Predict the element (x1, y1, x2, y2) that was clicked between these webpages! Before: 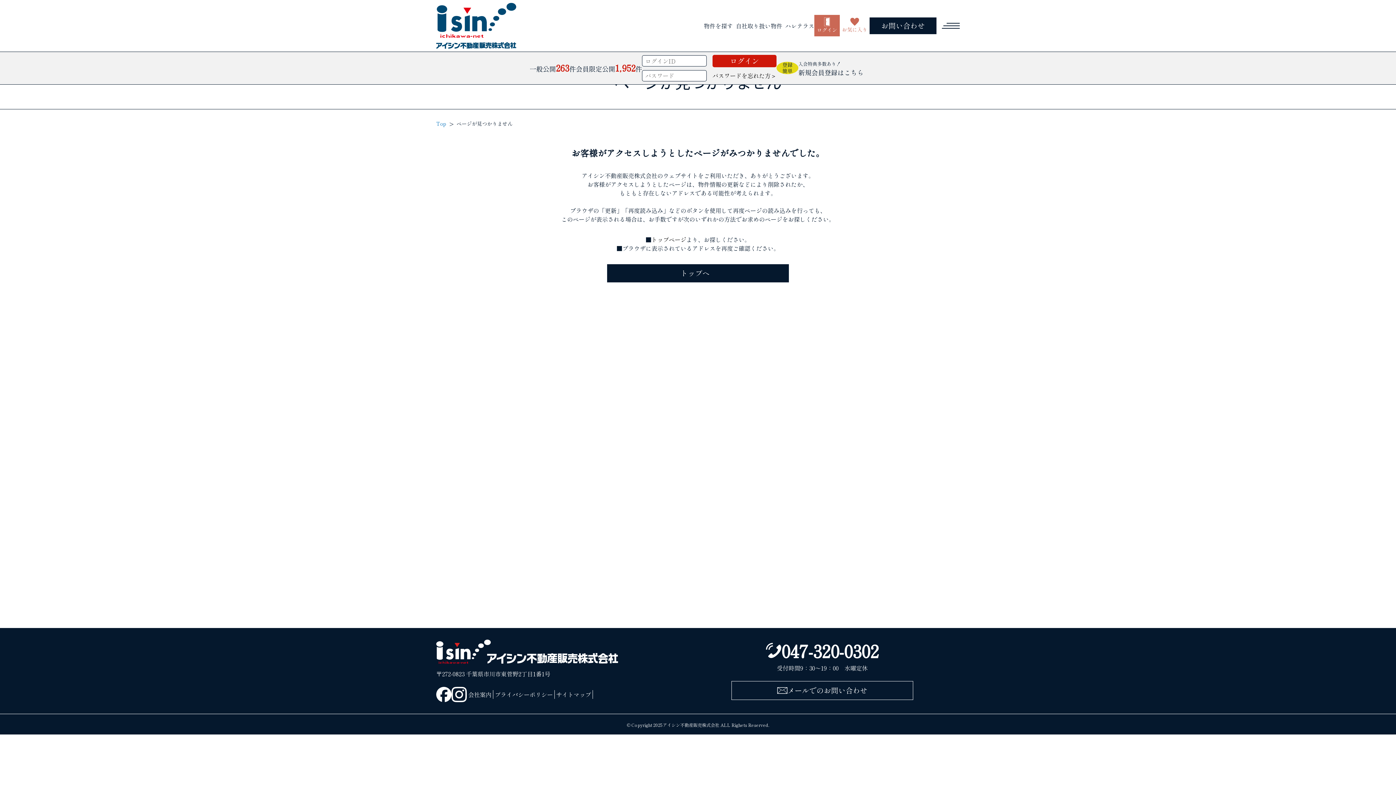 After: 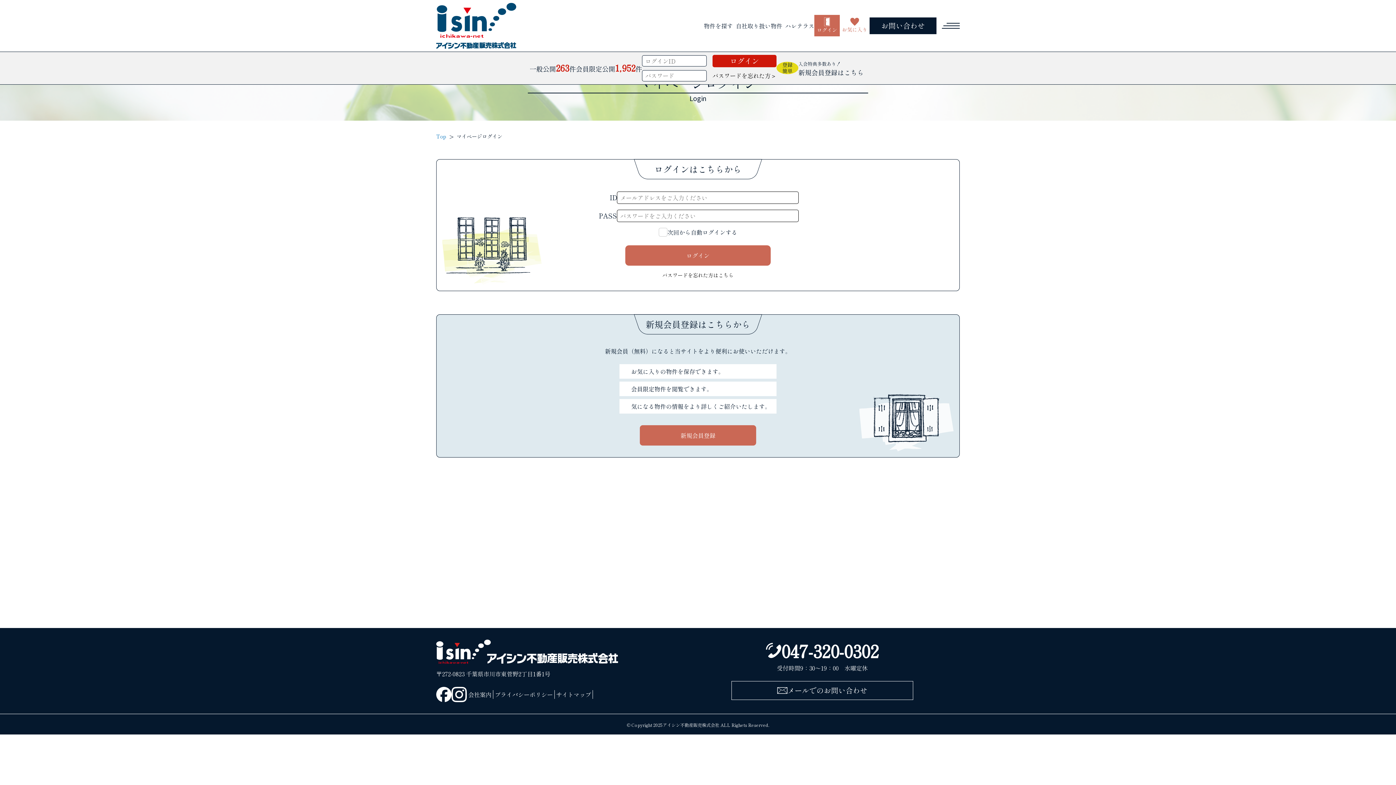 Action: label: ログイン bbox: (814, 15, 840, 36)